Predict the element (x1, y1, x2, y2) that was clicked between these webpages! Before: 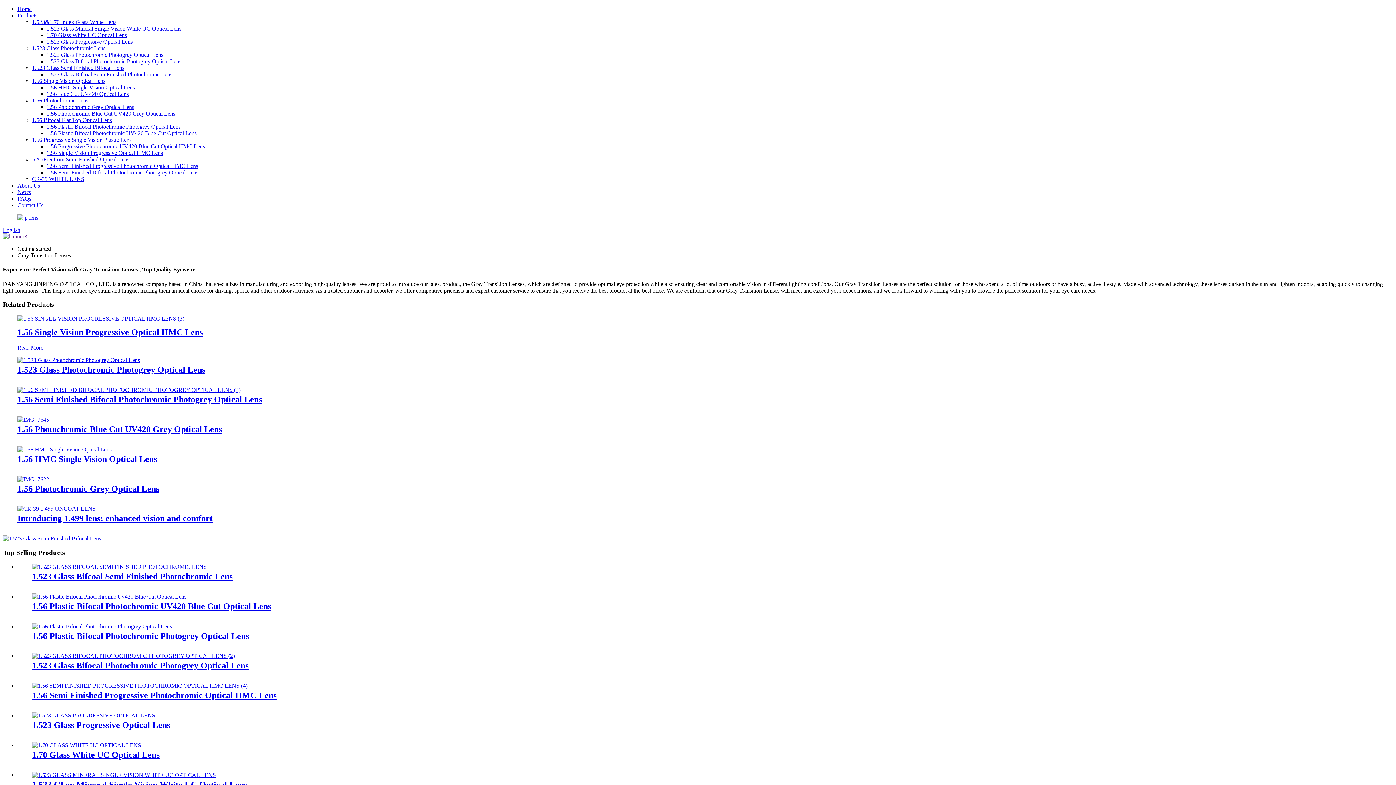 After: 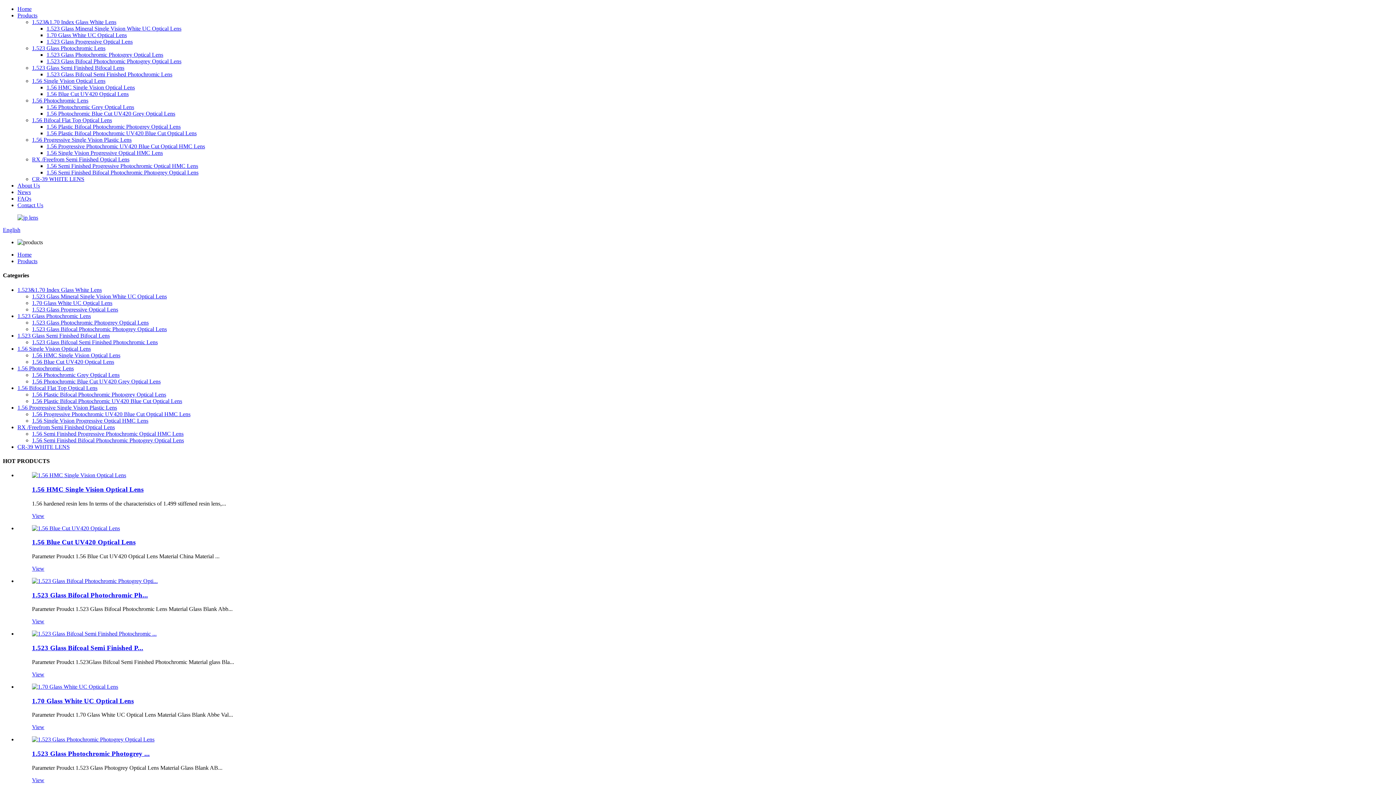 Action: bbox: (17, 12, 37, 18) label: Products